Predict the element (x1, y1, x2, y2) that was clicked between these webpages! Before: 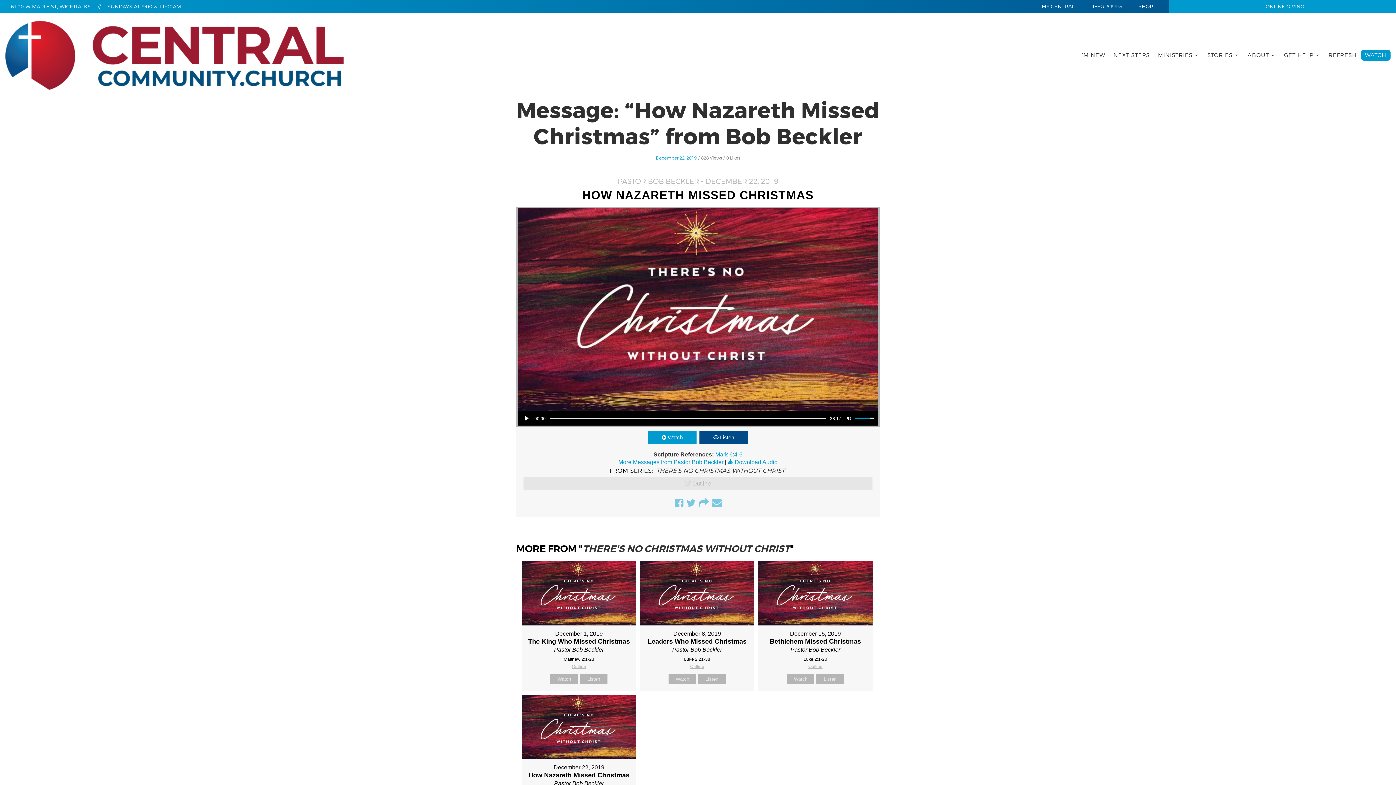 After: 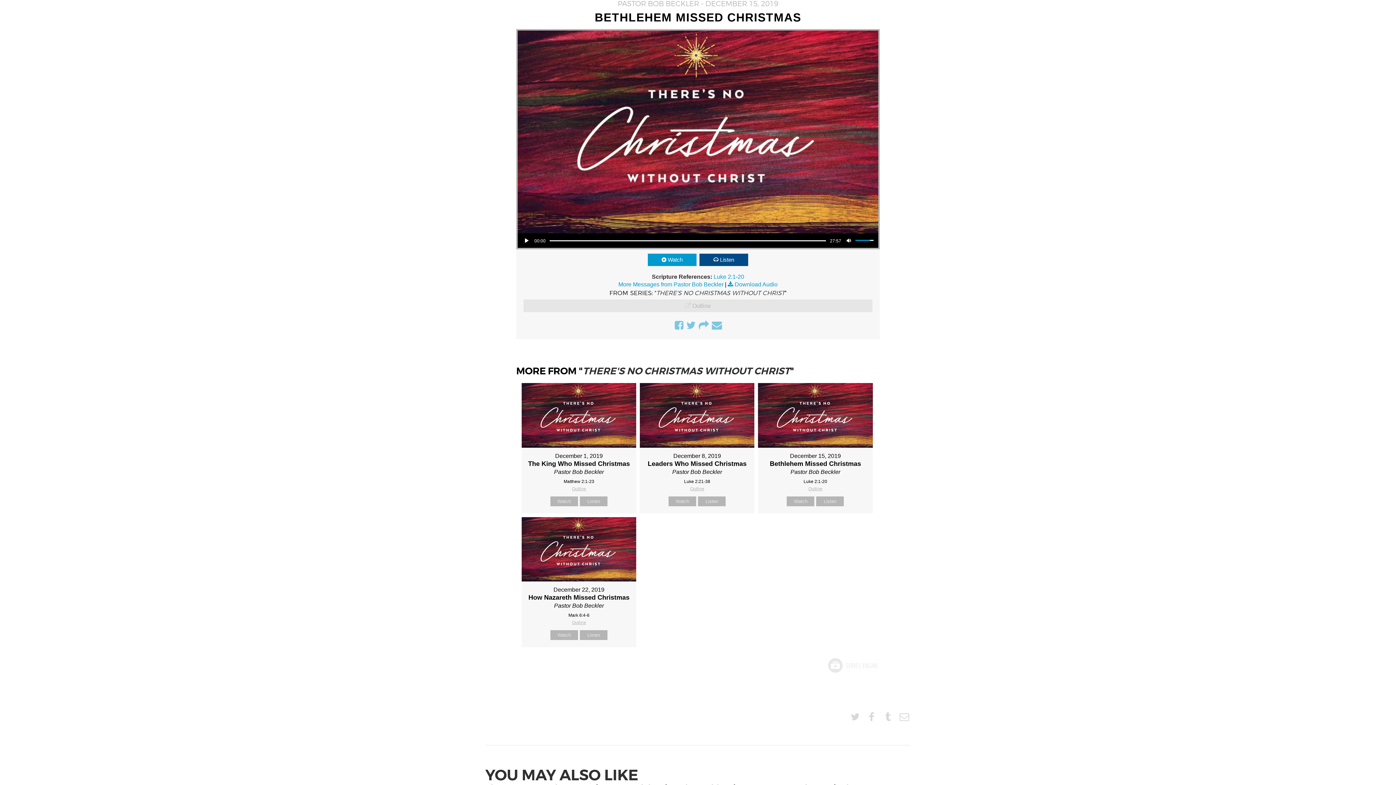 Action: label: Listen bbox: (816, 674, 844, 684)